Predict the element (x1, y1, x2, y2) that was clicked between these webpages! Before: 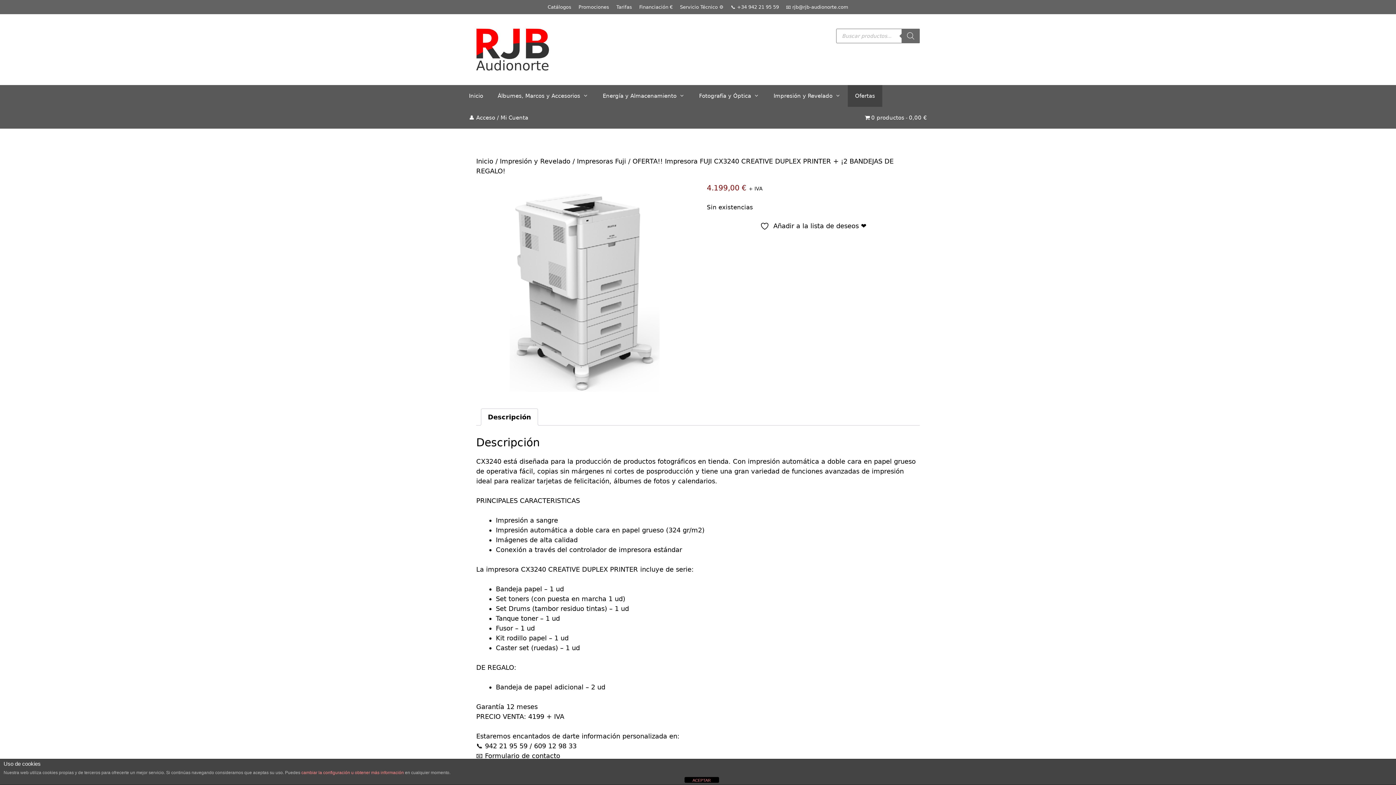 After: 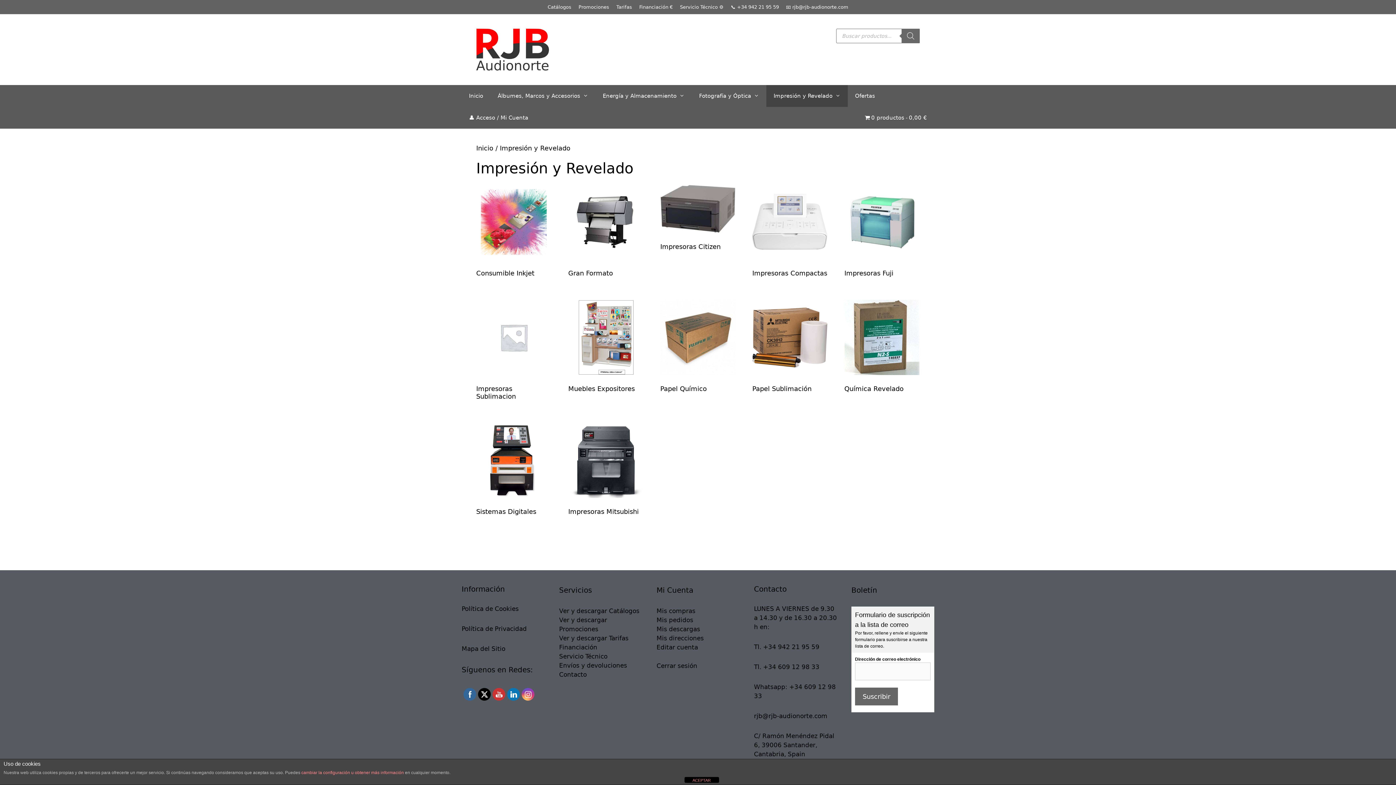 Action: label: Impresión y Revelado bbox: (766, 85, 848, 106)